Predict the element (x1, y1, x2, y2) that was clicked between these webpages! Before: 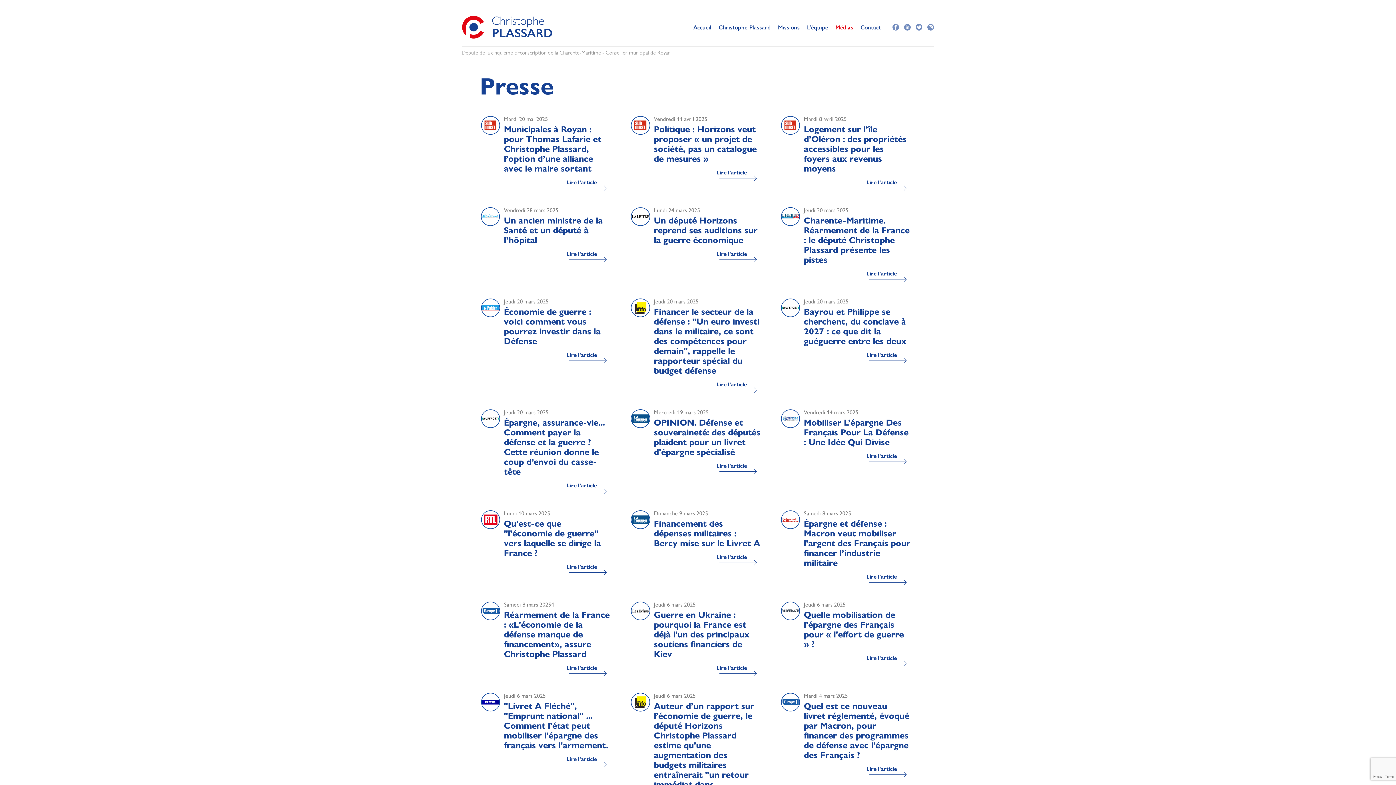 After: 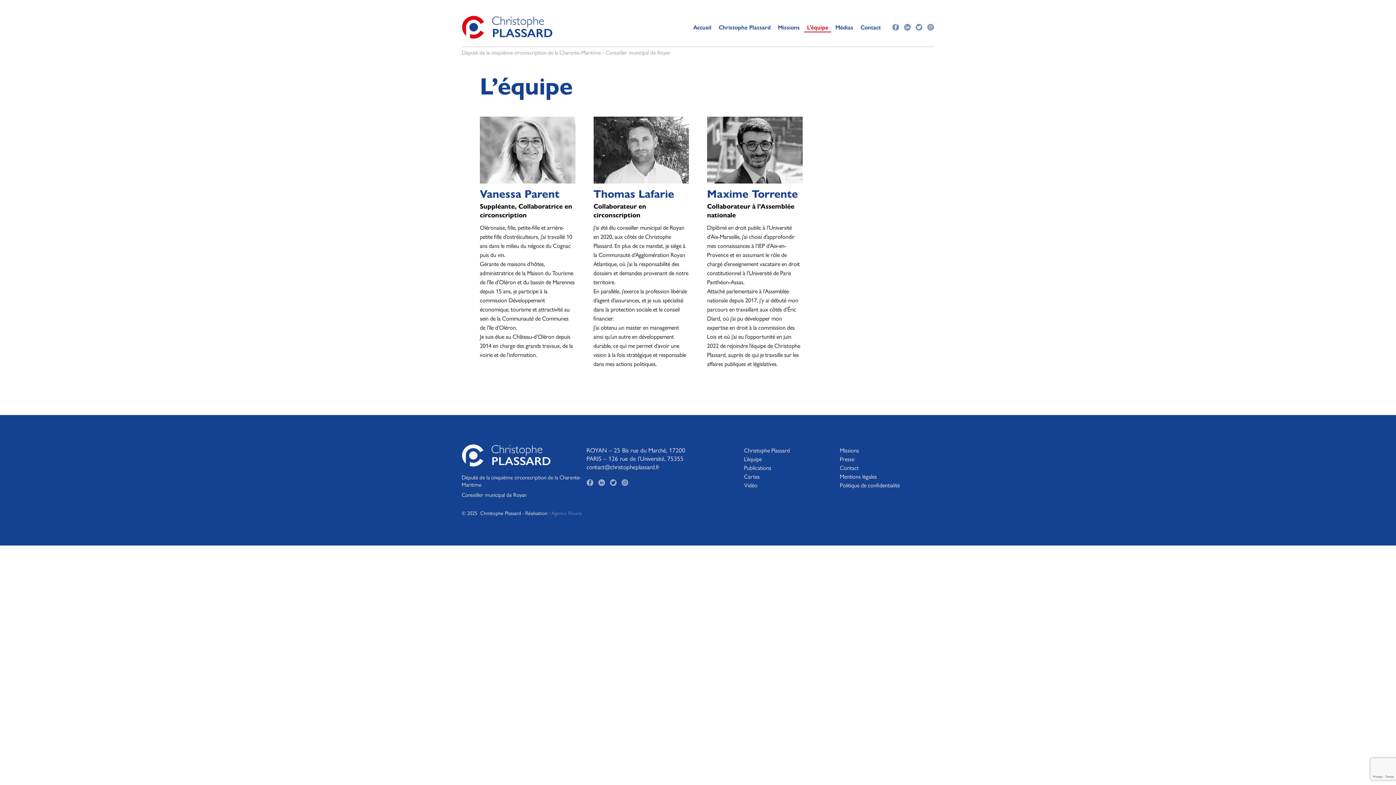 Action: bbox: (804, 23, 831, 30) label: L’équipe